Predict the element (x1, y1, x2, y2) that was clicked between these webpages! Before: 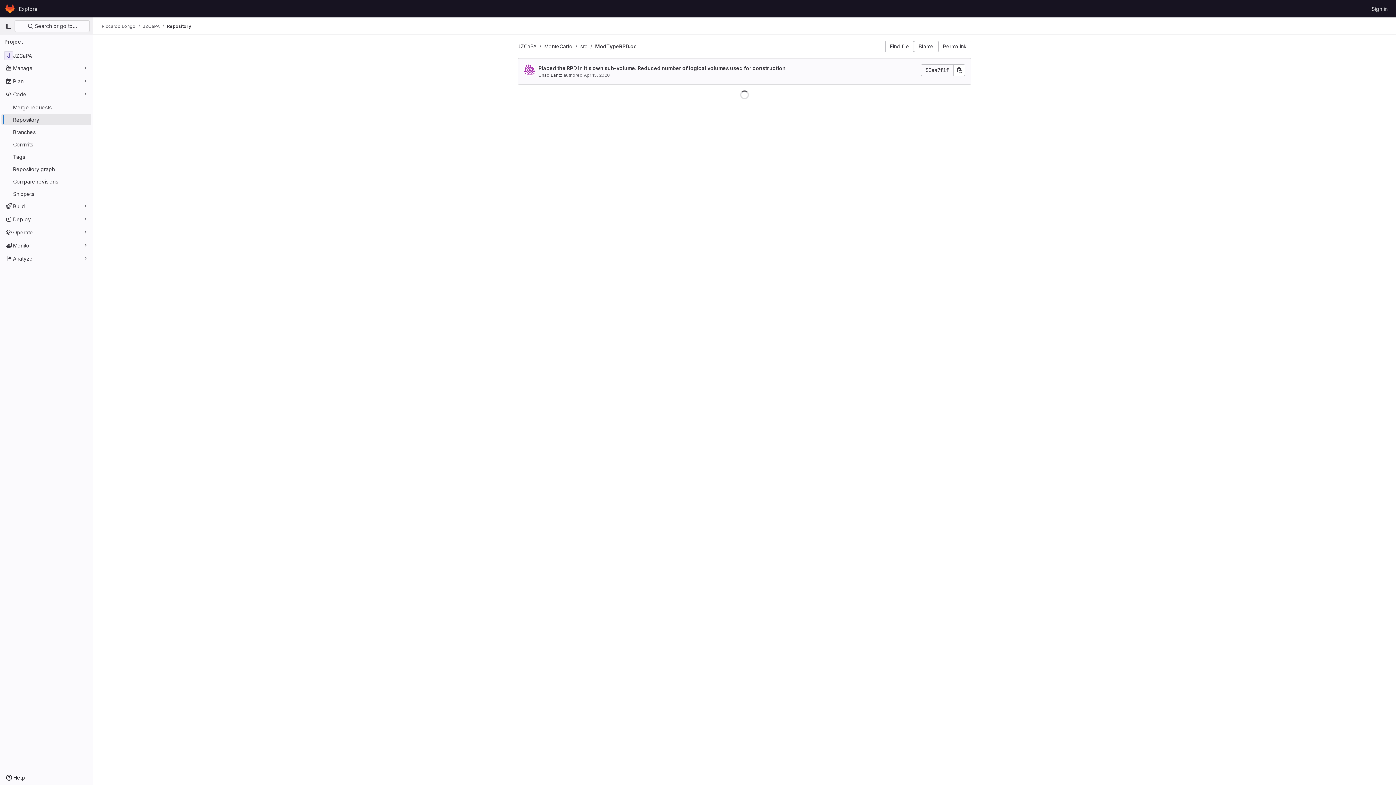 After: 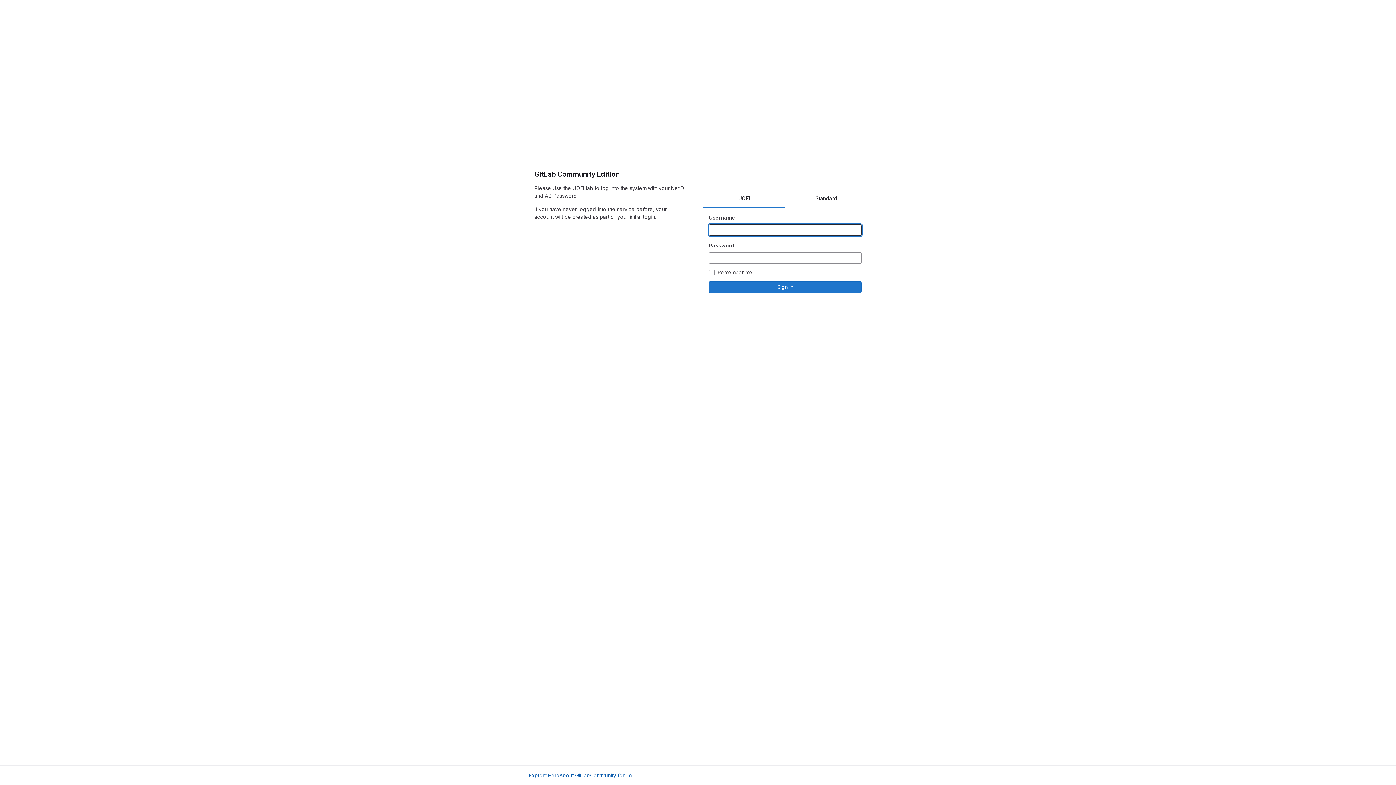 Action: label: Sign in bbox: (1369, 2, 1390, 14)